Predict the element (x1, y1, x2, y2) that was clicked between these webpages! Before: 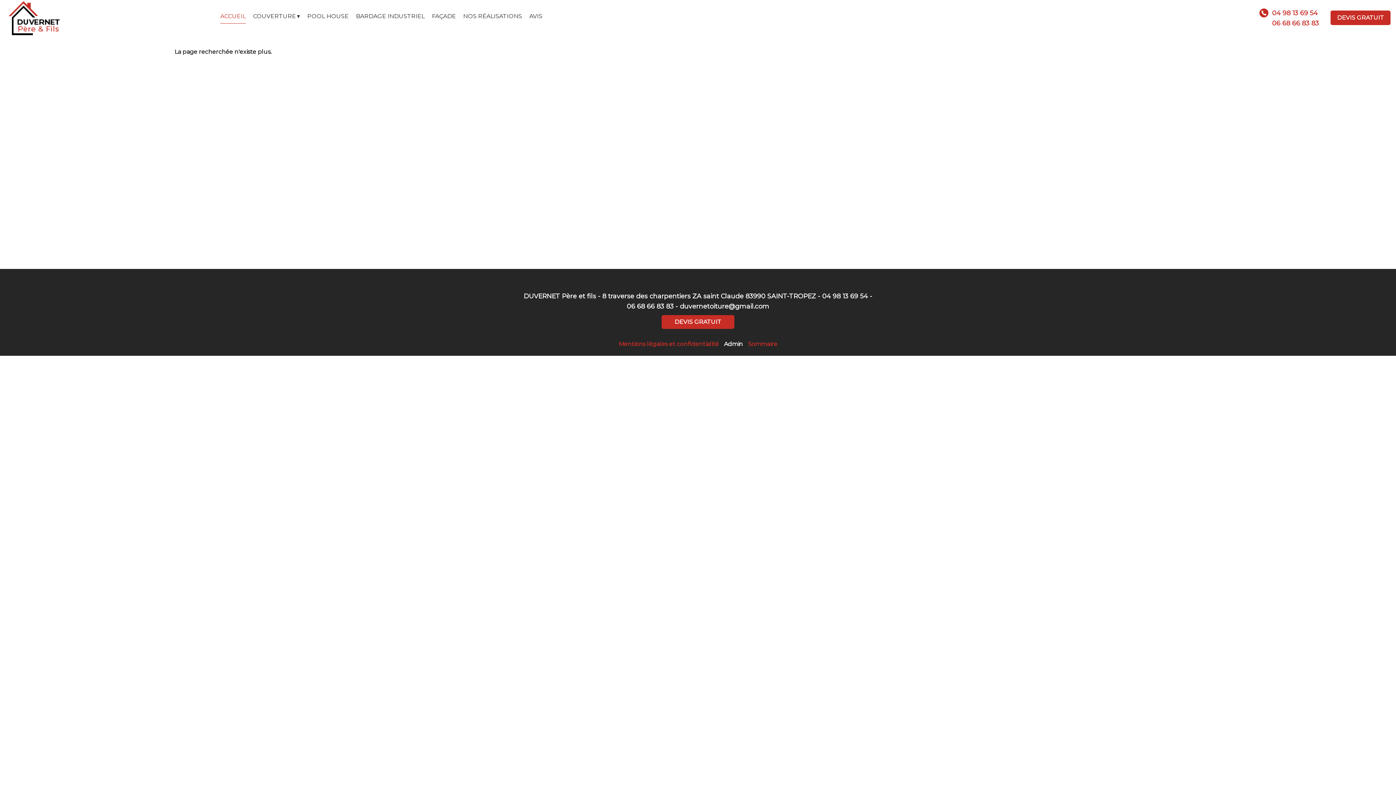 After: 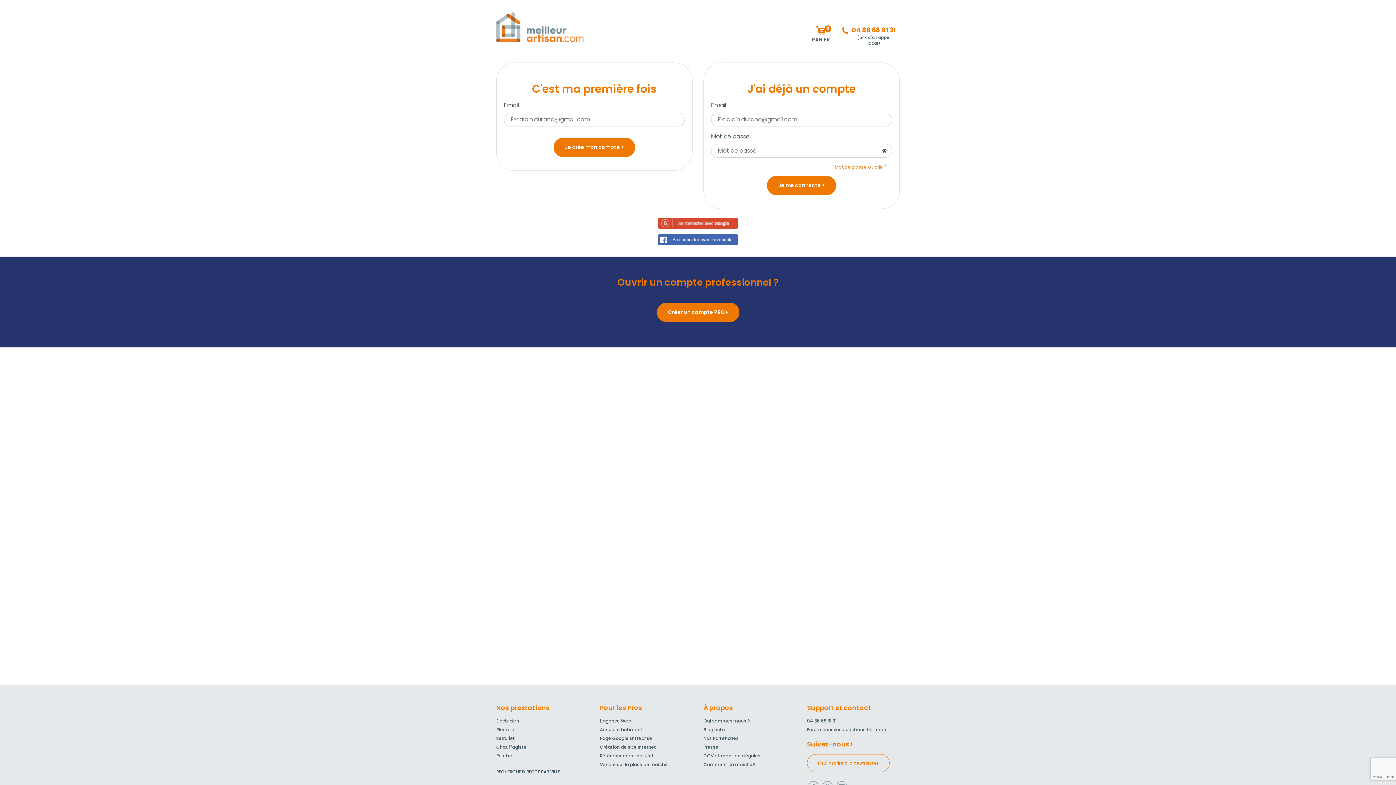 Action: label: Admin bbox: (724, 339, 743, 348)